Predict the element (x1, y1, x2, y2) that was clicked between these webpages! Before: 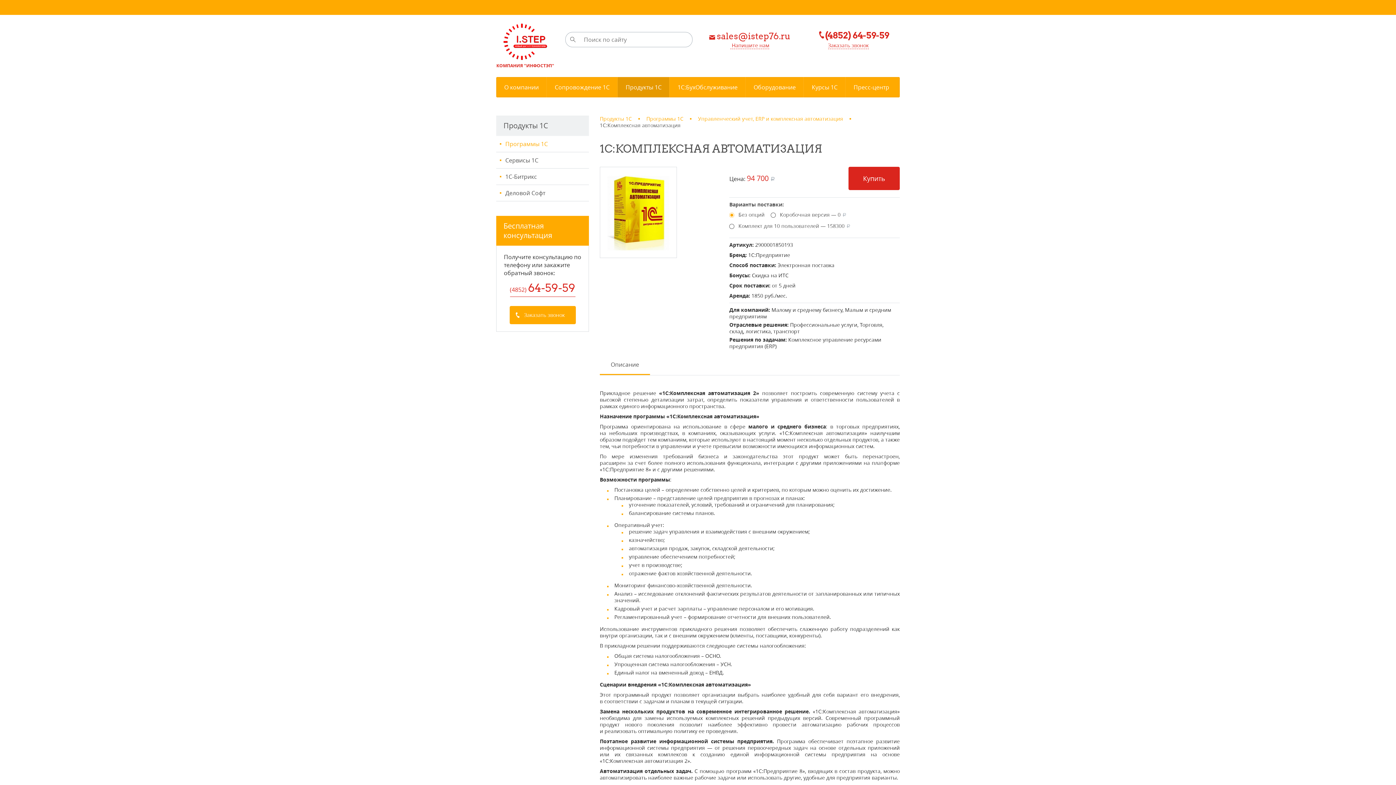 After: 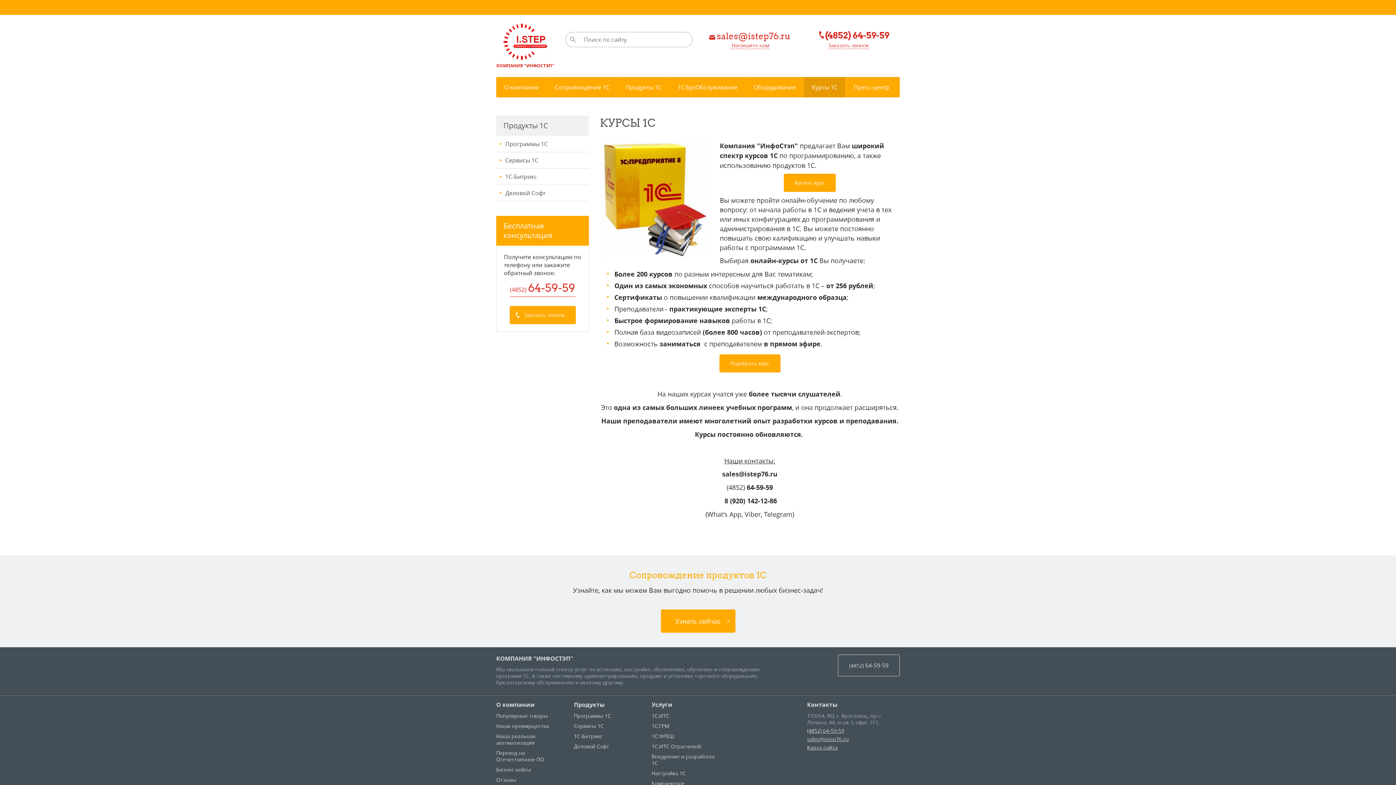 Action: bbox: (804, 76, 845, 97) label: Курсы 1С